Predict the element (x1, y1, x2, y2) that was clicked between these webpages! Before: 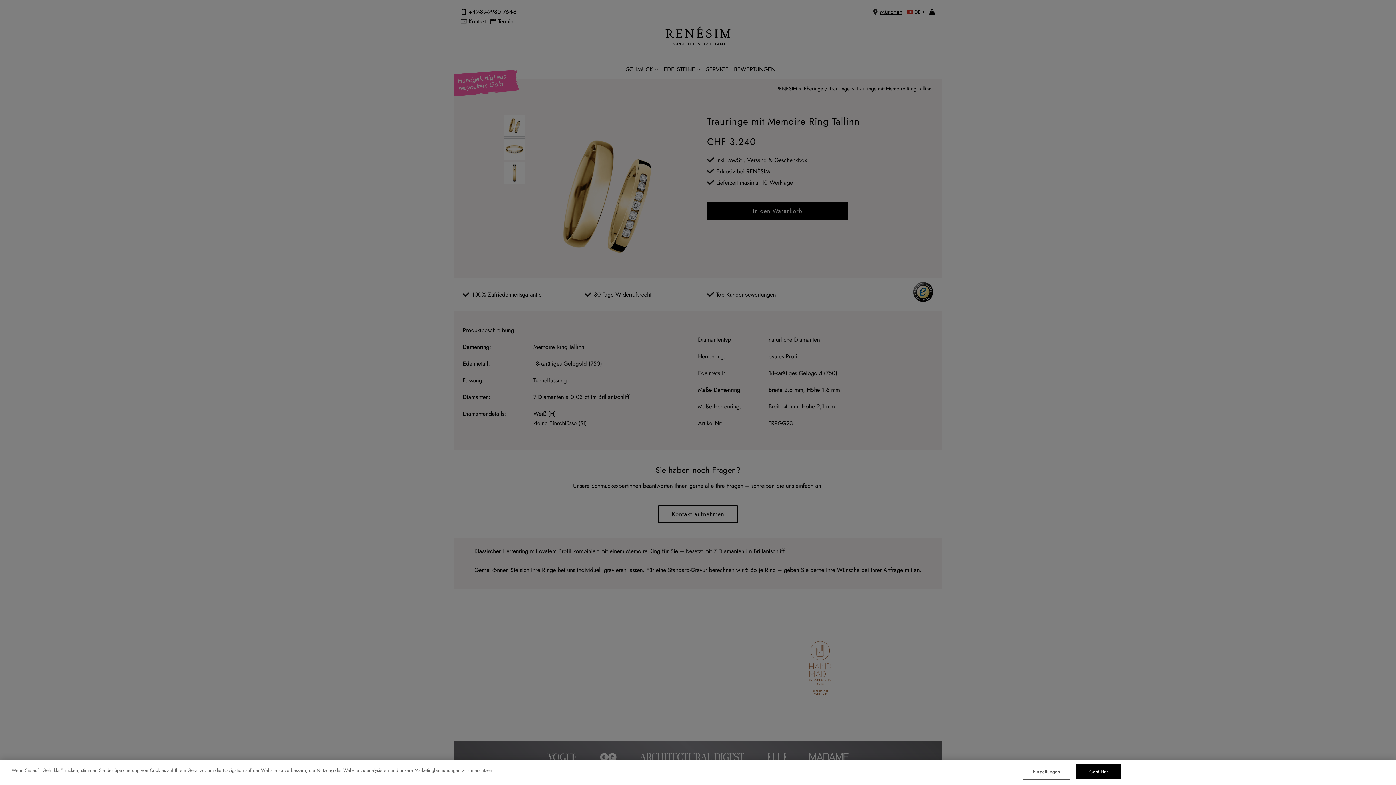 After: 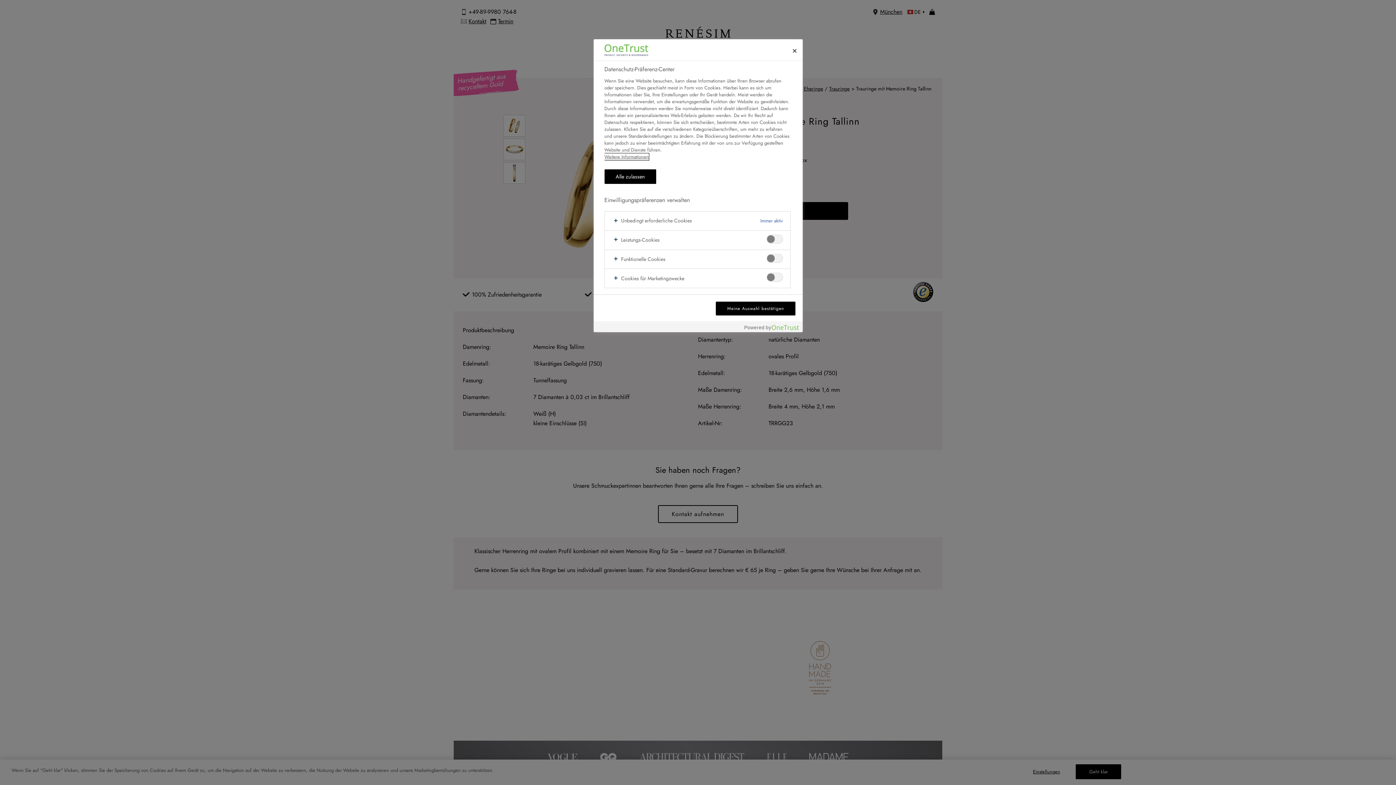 Action: bbox: (1024, 765, 1069, 779) label: Einstellungen